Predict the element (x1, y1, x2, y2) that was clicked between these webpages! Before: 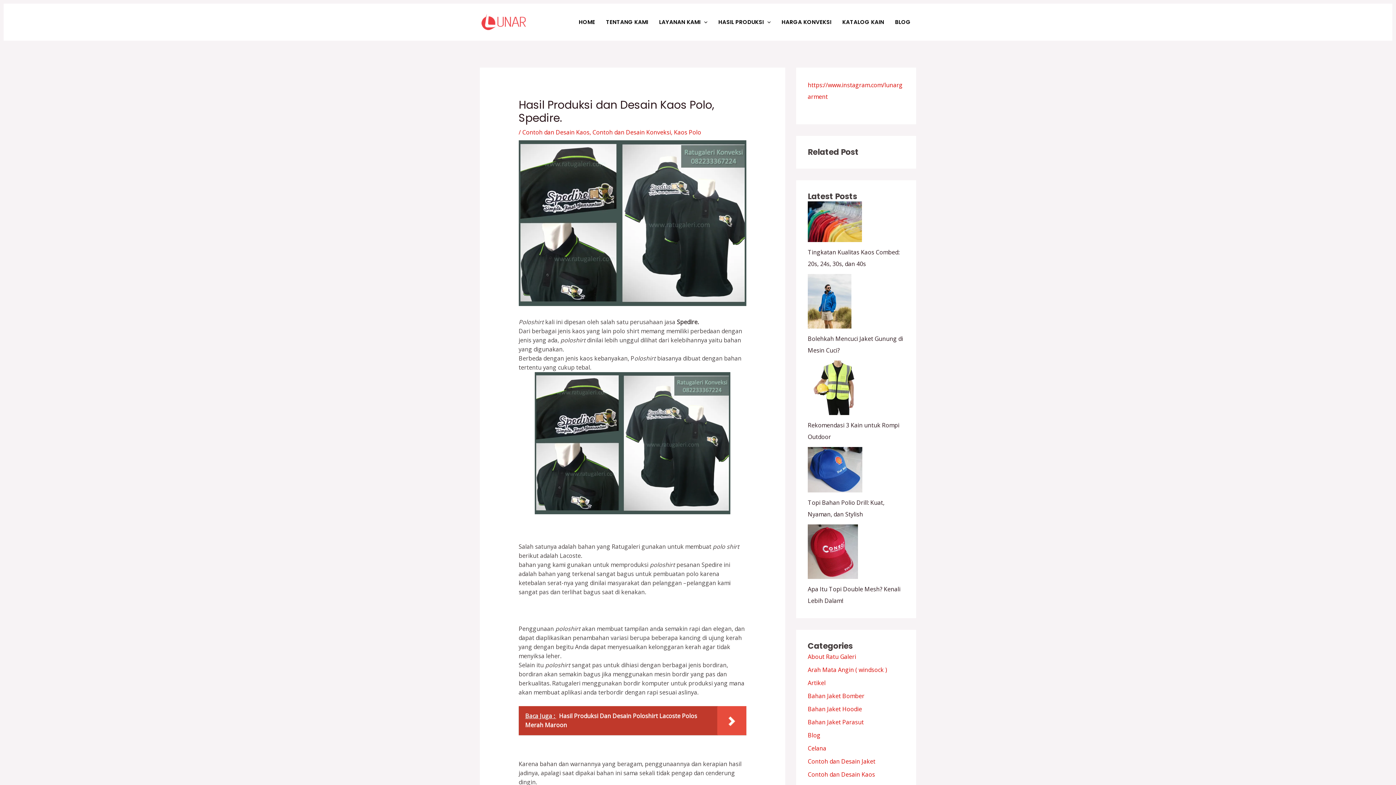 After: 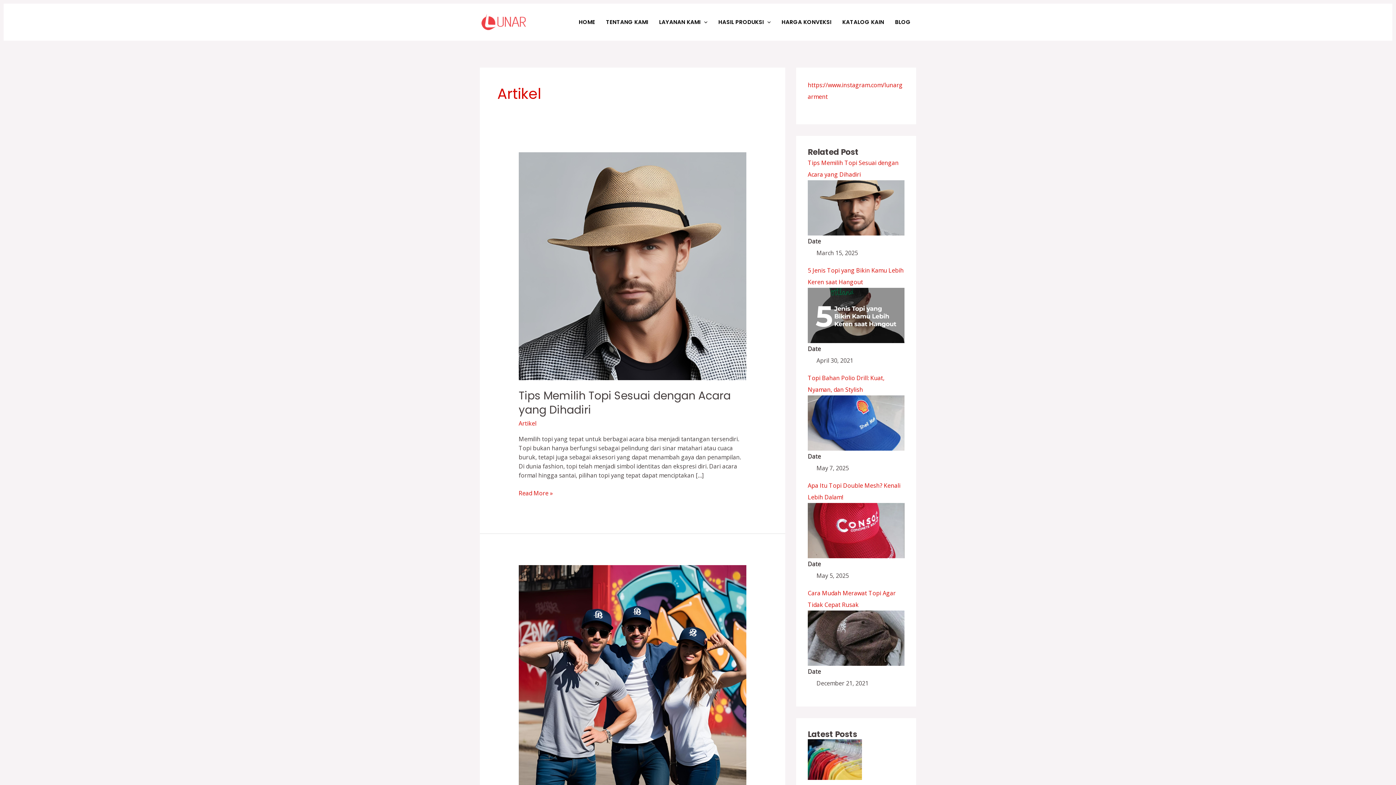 Action: bbox: (808, 679, 825, 687) label: Artikel